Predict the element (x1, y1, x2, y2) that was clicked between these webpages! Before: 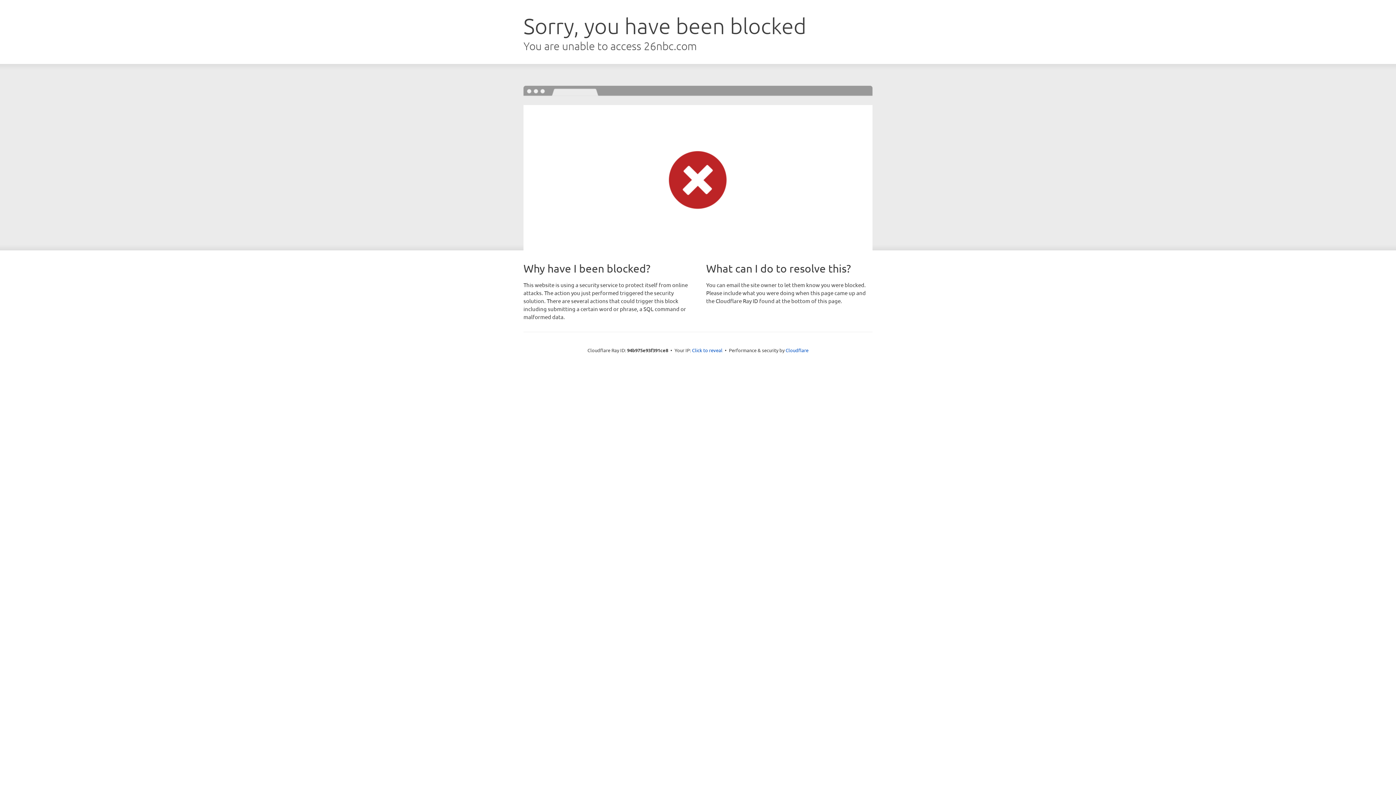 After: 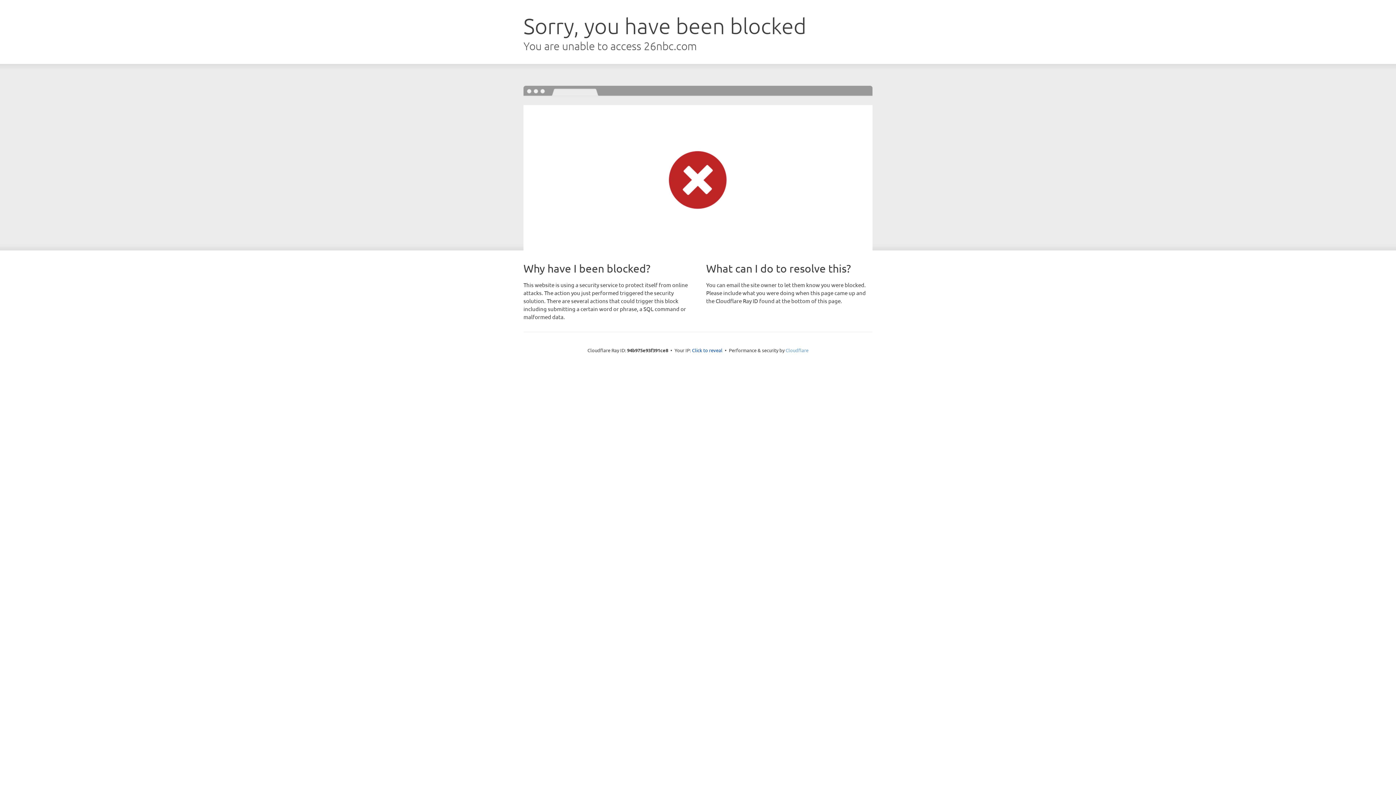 Action: label: Cloudflare bbox: (785, 347, 808, 353)